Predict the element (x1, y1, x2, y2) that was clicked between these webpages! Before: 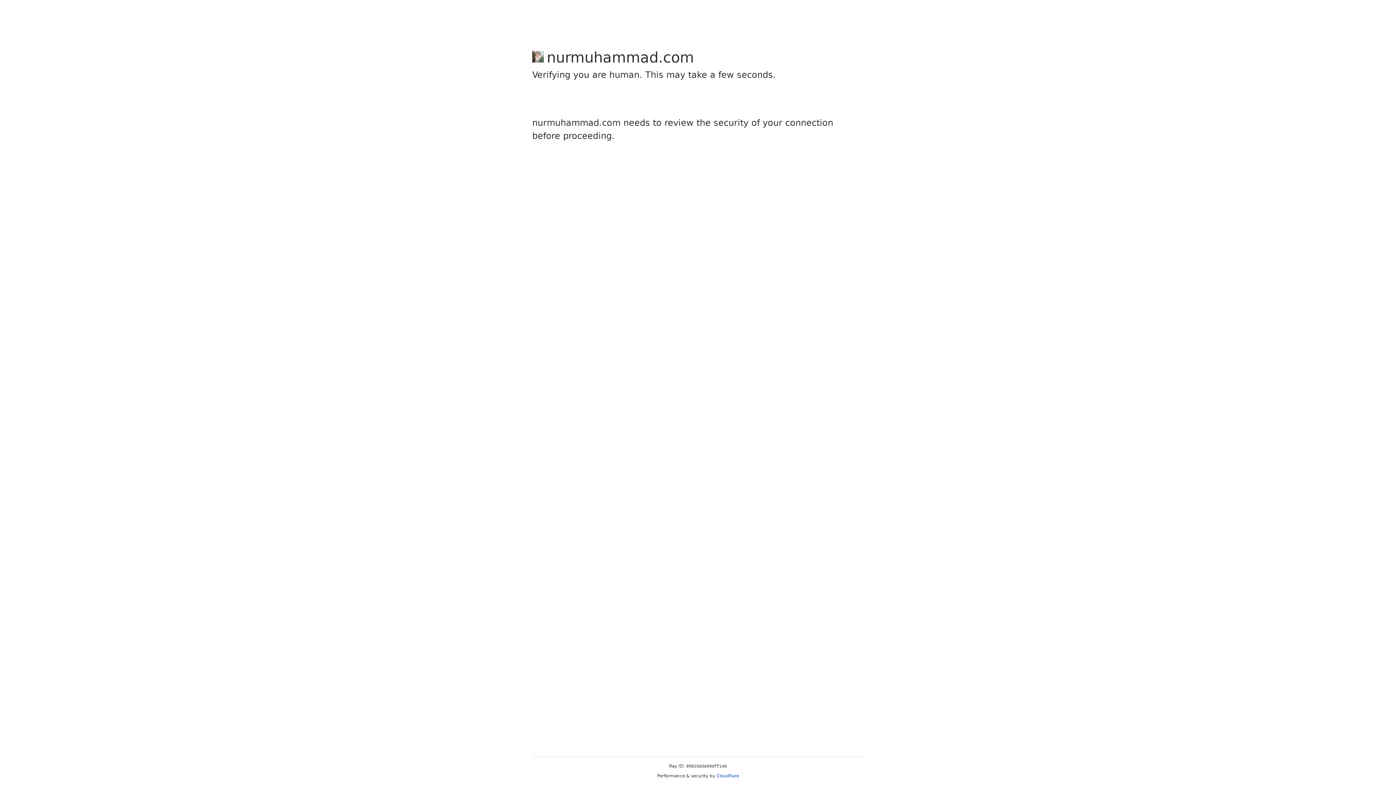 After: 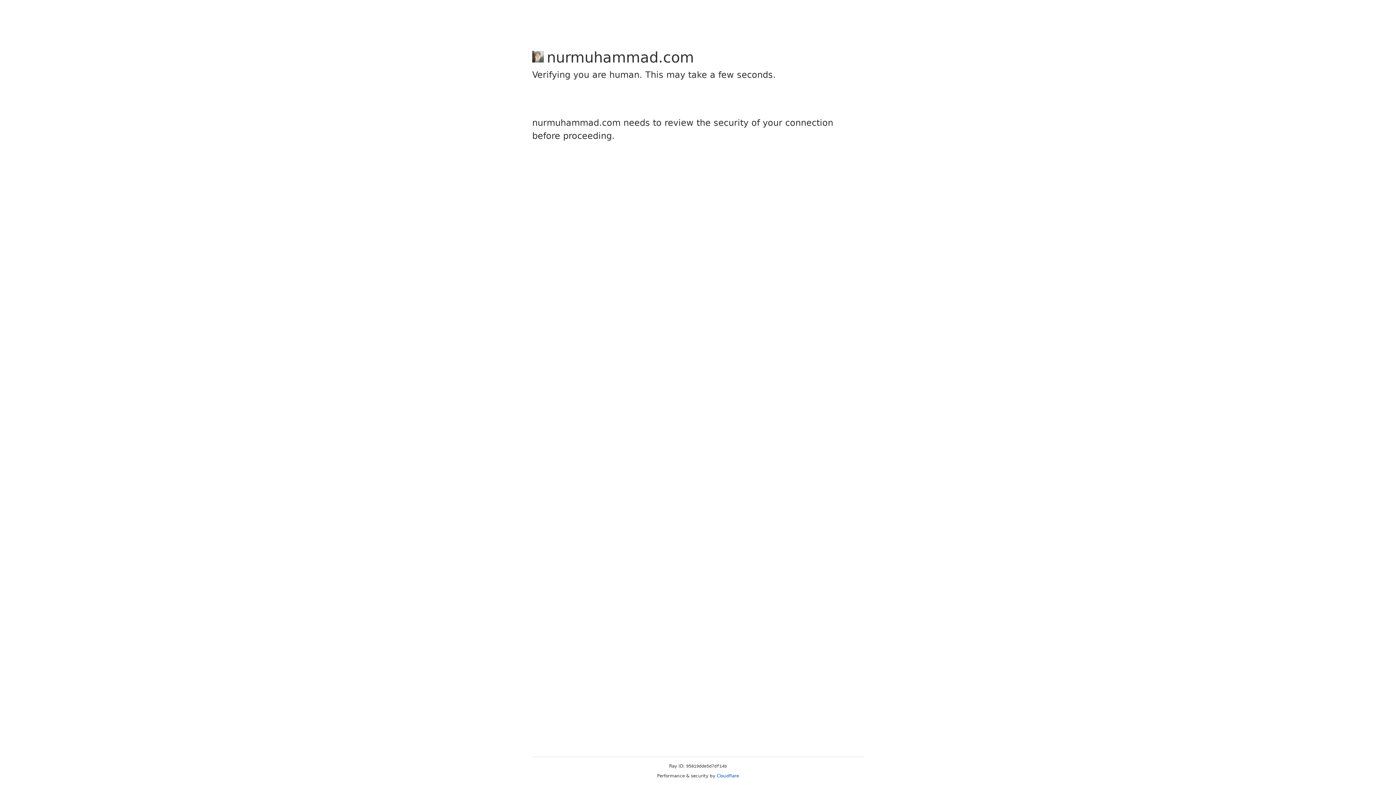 Action: bbox: (716, 773, 739, 778) label: Cloudflare